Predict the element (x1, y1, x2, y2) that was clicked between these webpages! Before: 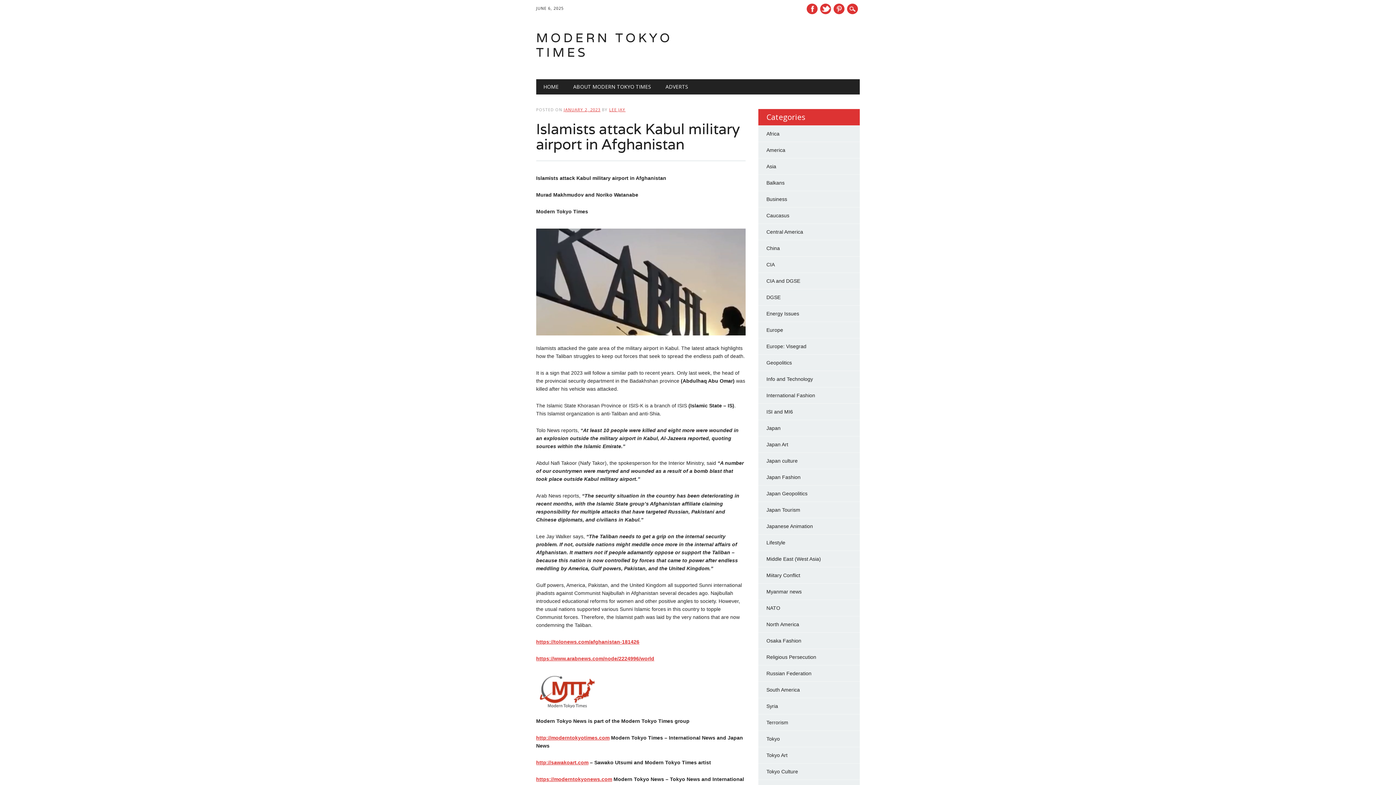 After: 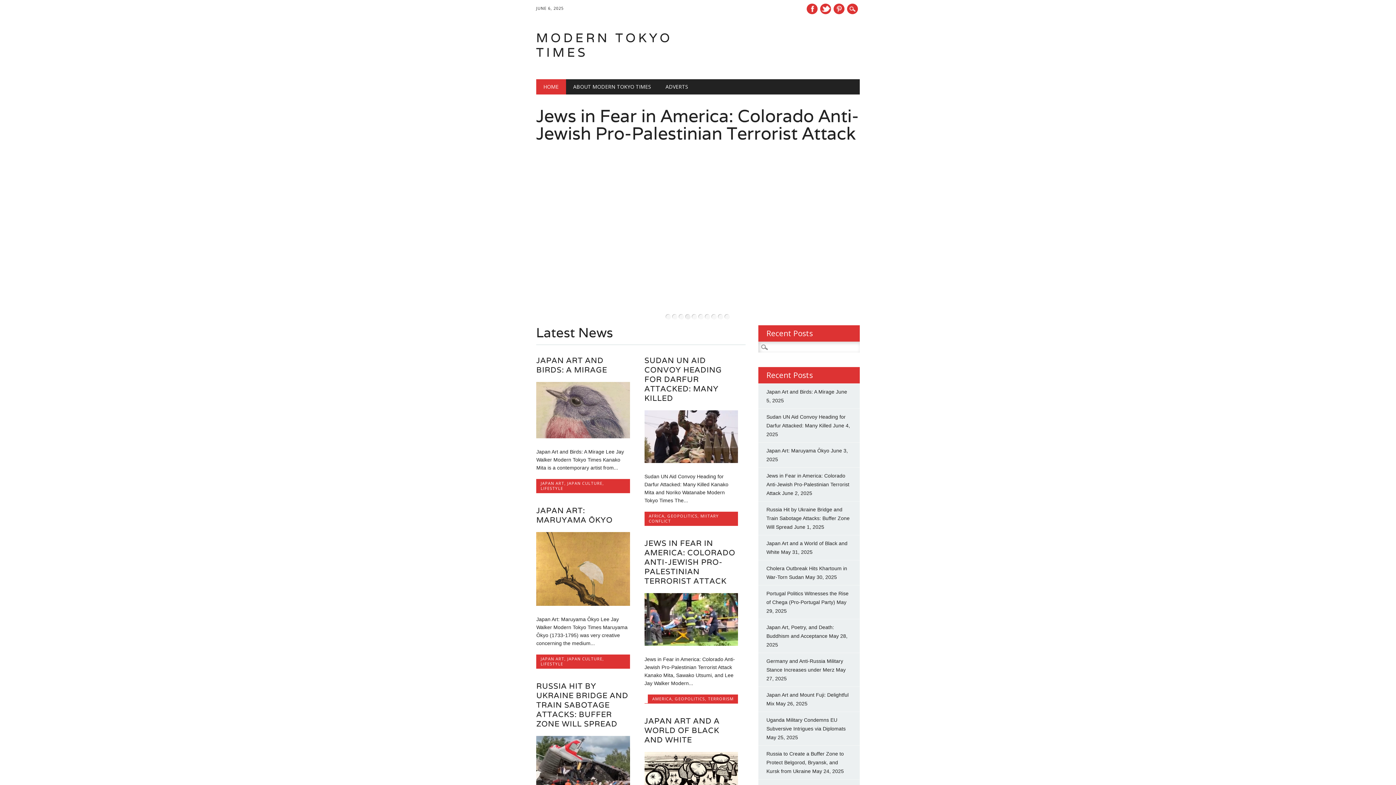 Action: bbox: (536, 735, 609, 741) label: http://moderntokyotimes.com